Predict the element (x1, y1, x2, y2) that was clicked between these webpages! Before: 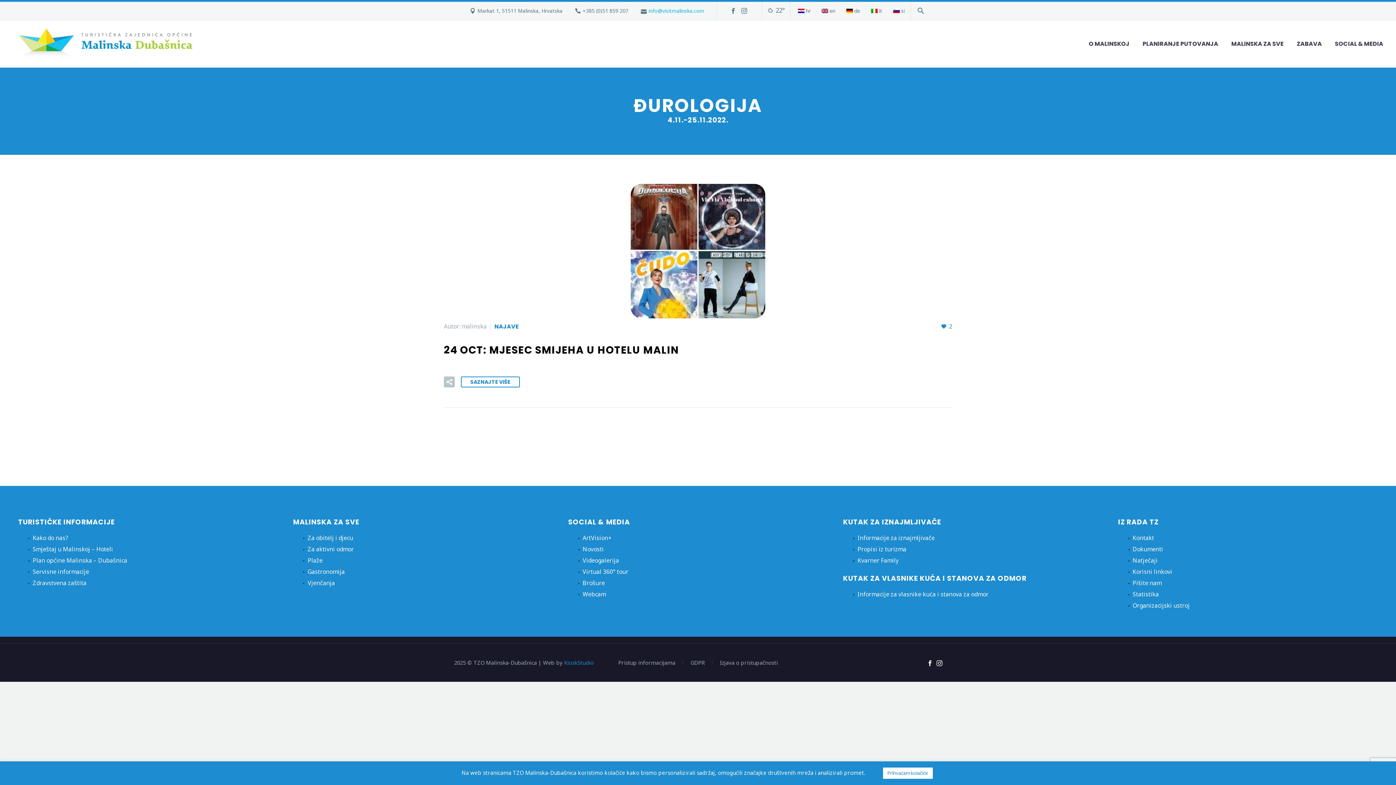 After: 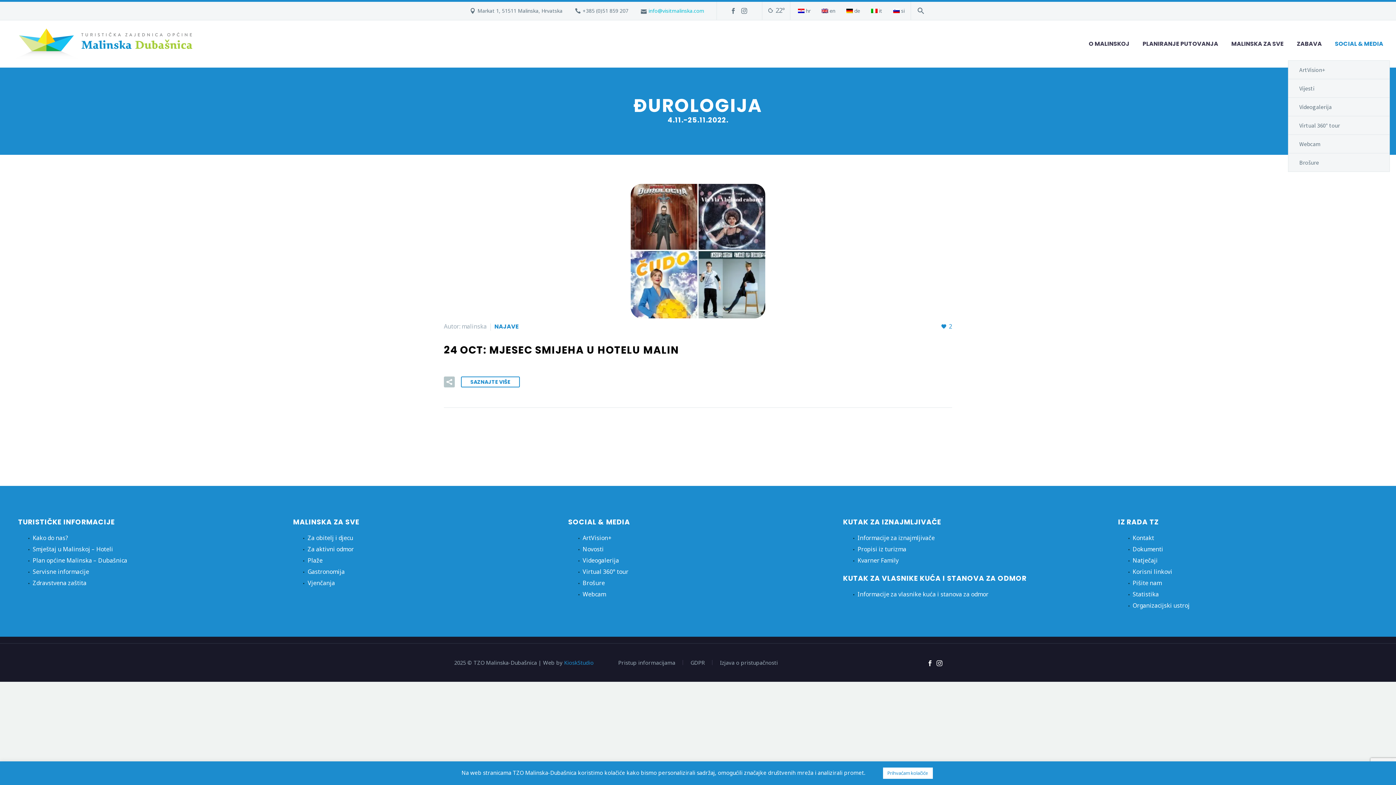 Action: bbox: (1329, 39, 1389, 48) label: SOCIAL & MEDIA